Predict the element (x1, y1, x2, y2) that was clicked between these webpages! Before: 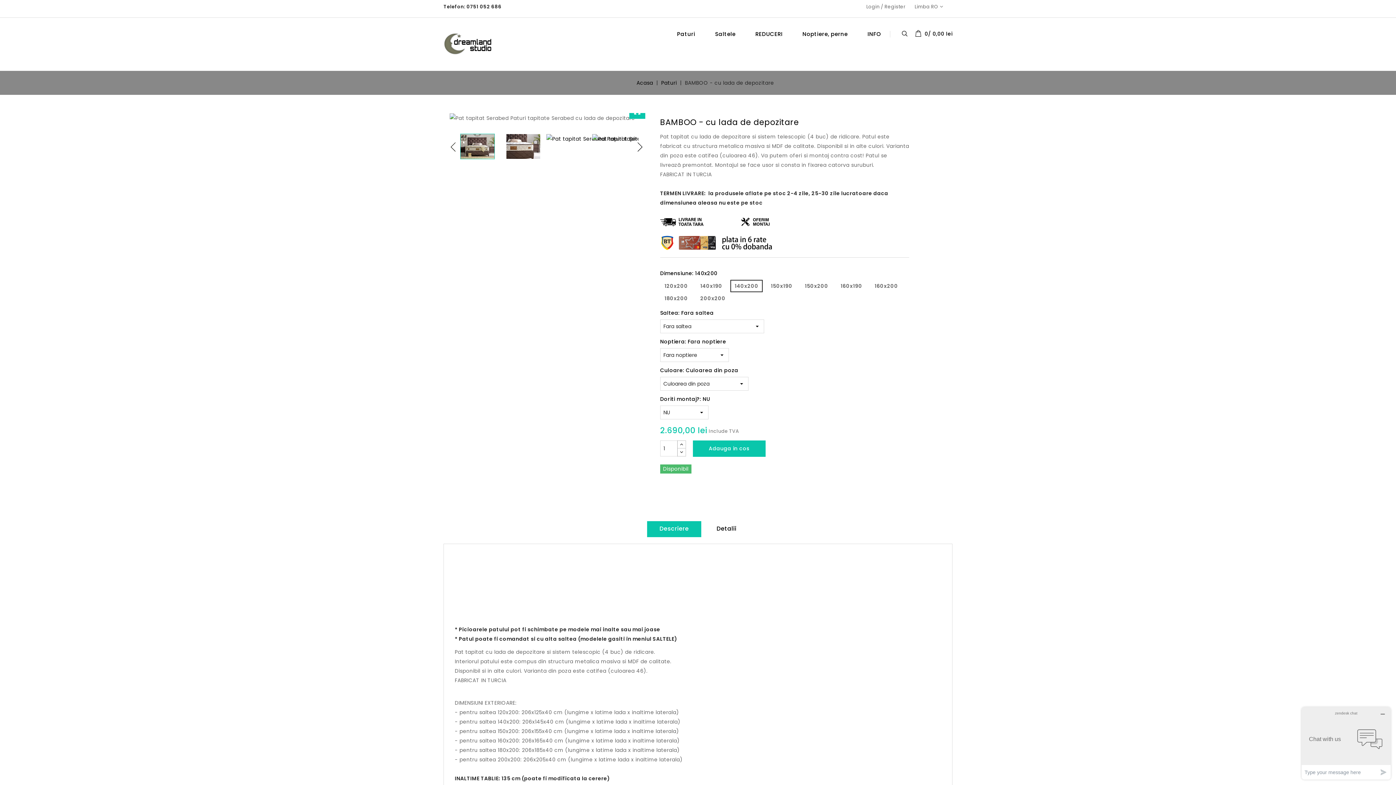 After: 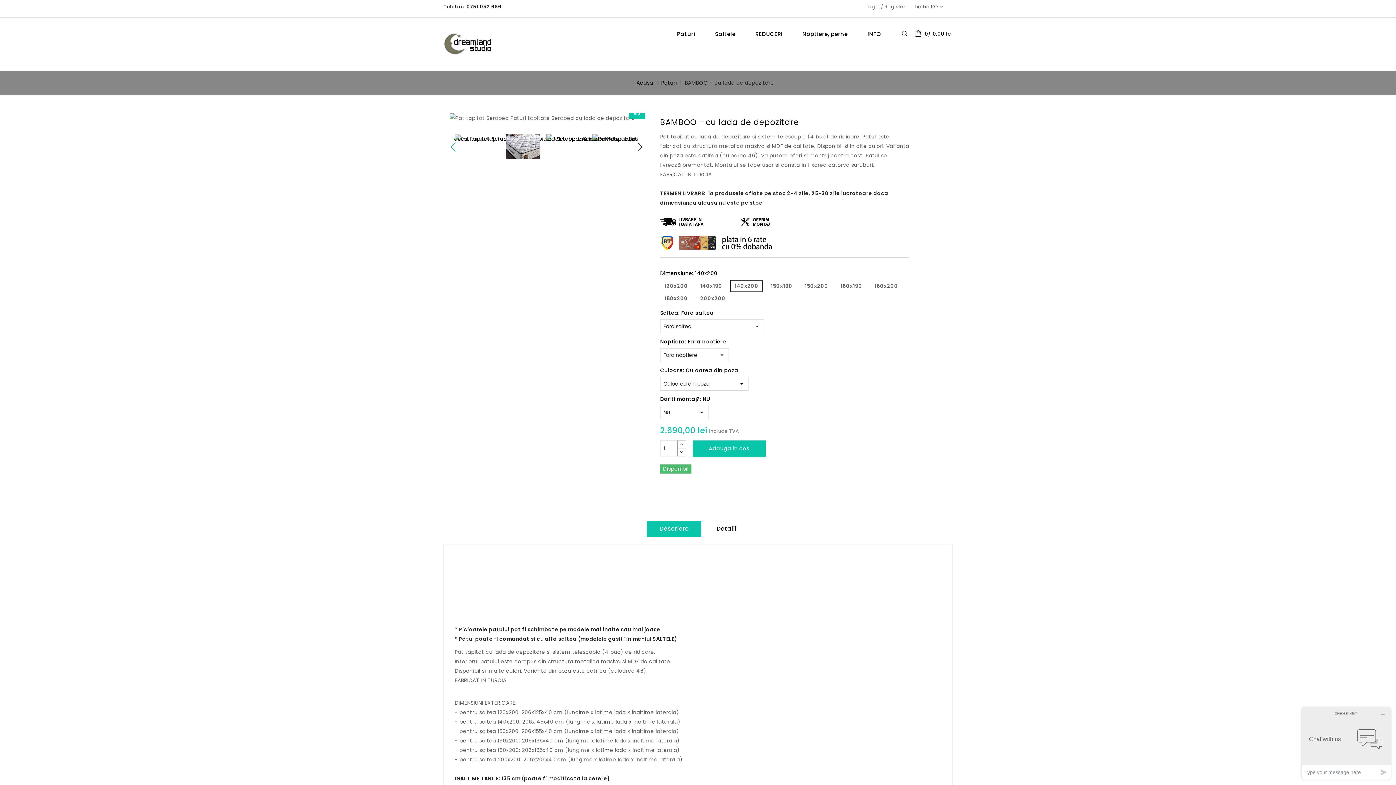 Action: label:   bbox: (447, 141, 458, 152)